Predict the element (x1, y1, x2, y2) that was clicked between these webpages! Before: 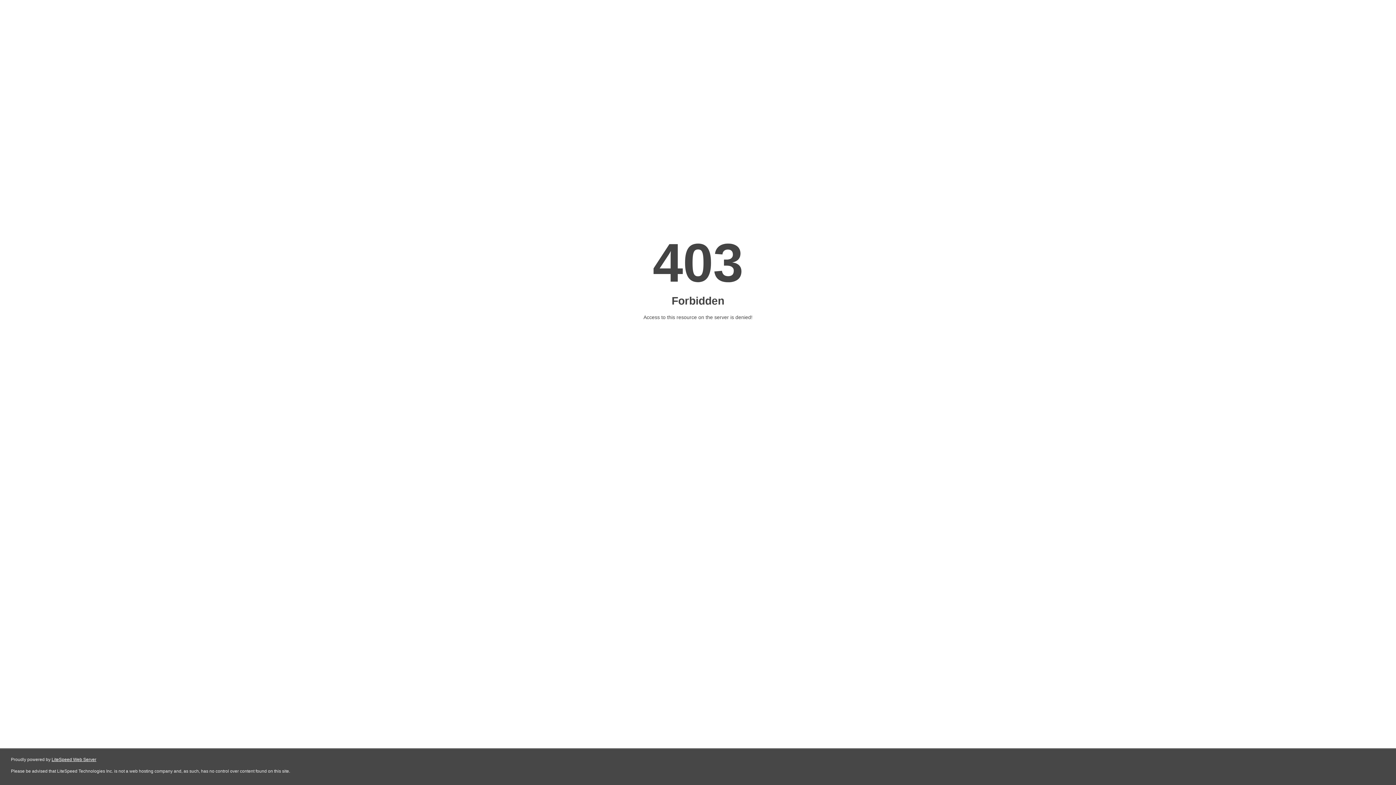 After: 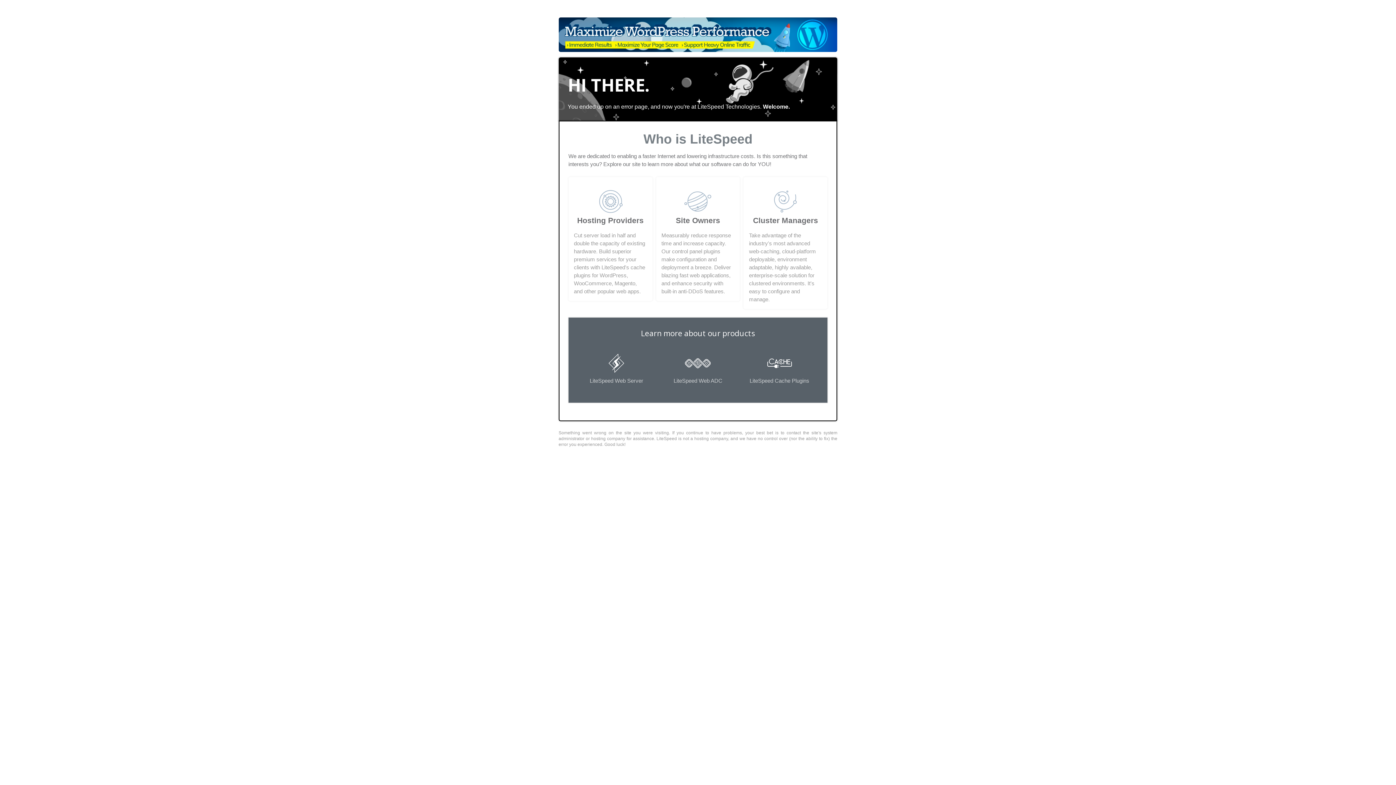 Action: label: LiteSpeed Web Server bbox: (51, 757, 96, 762)